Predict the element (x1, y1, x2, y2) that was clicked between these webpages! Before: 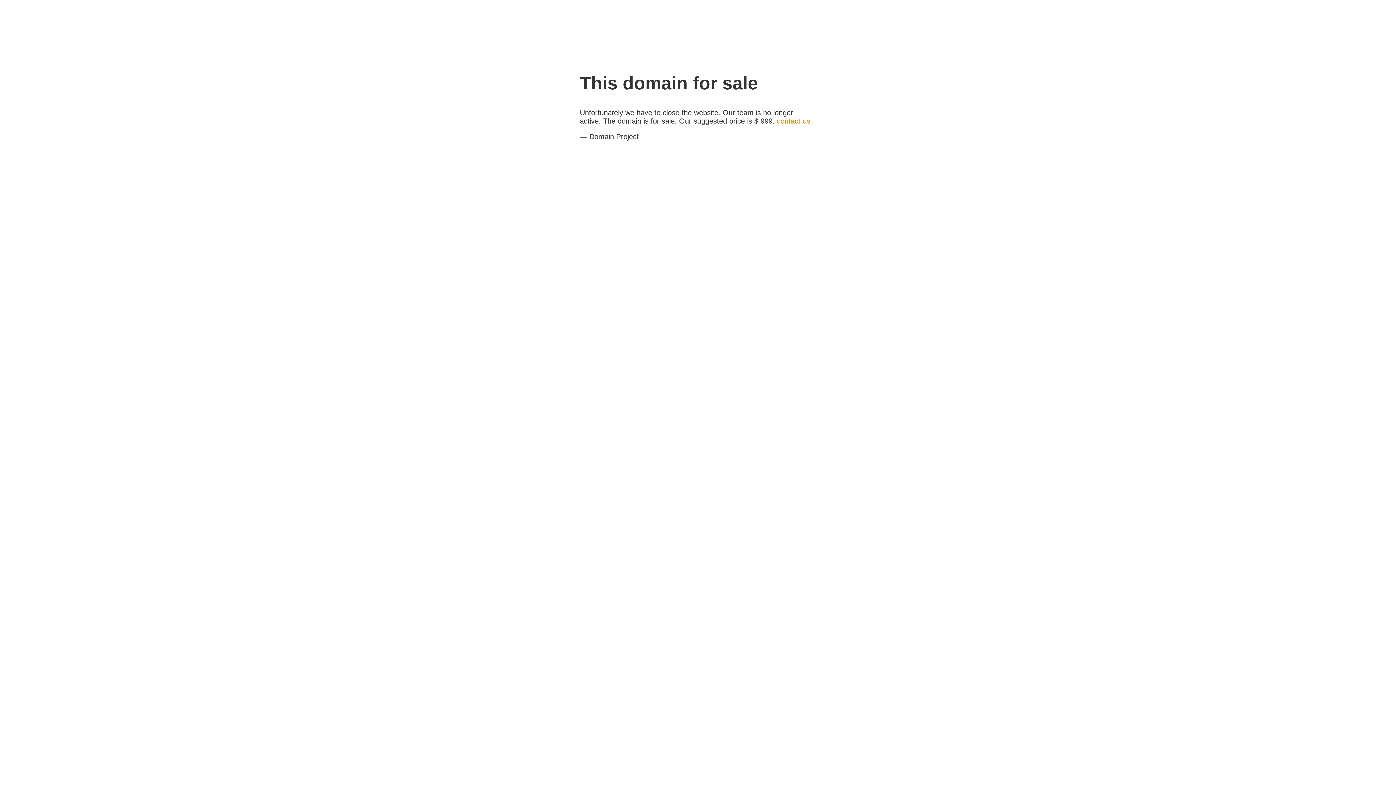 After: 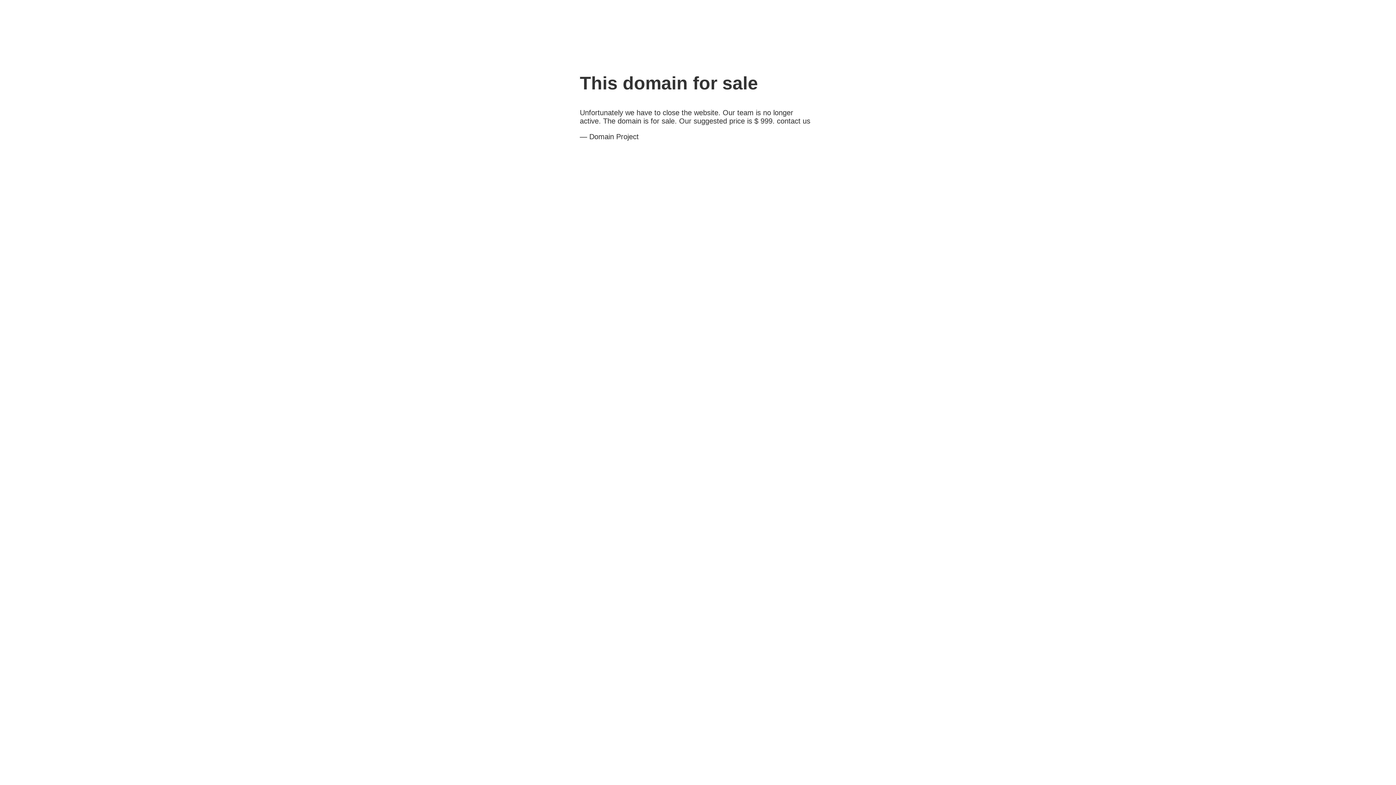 Action: label: contact us bbox: (777, 117, 810, 125)